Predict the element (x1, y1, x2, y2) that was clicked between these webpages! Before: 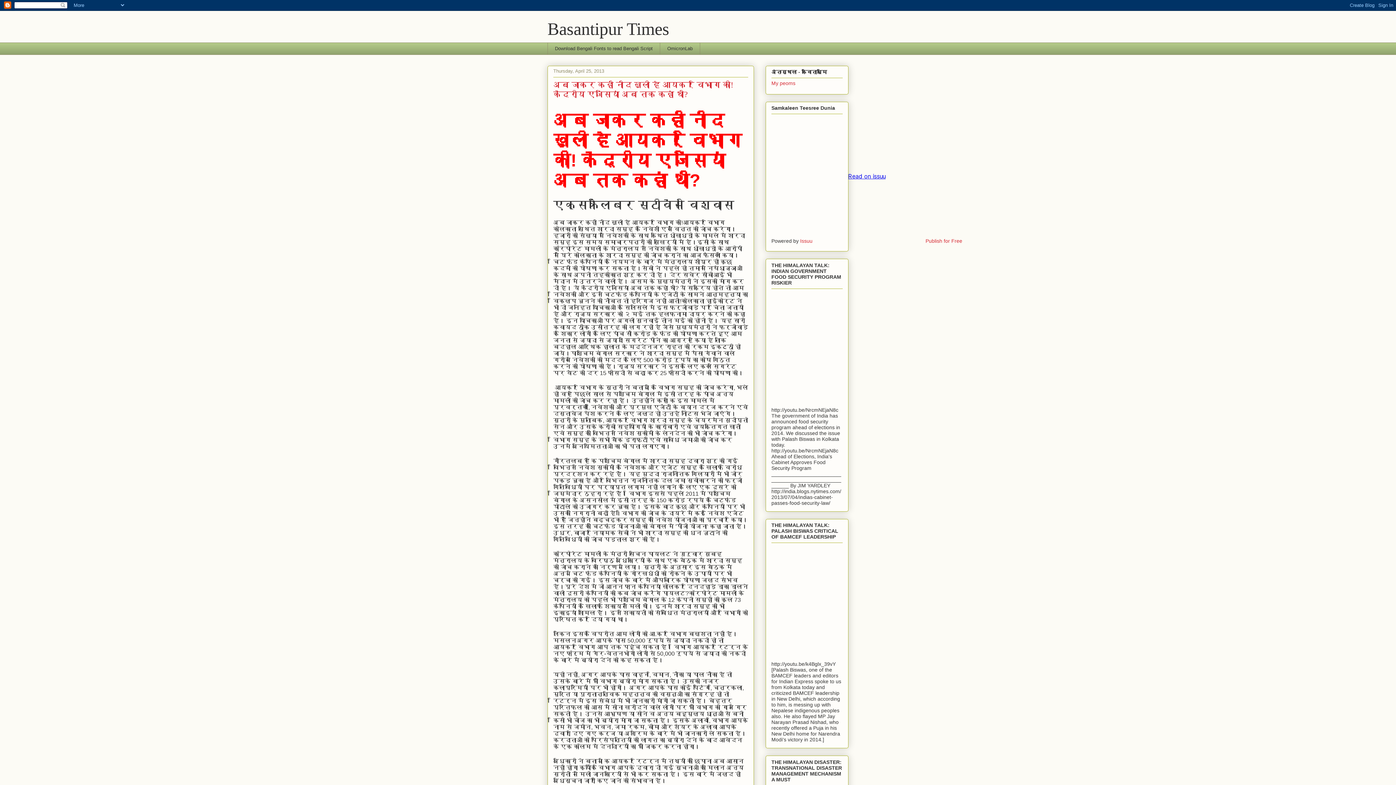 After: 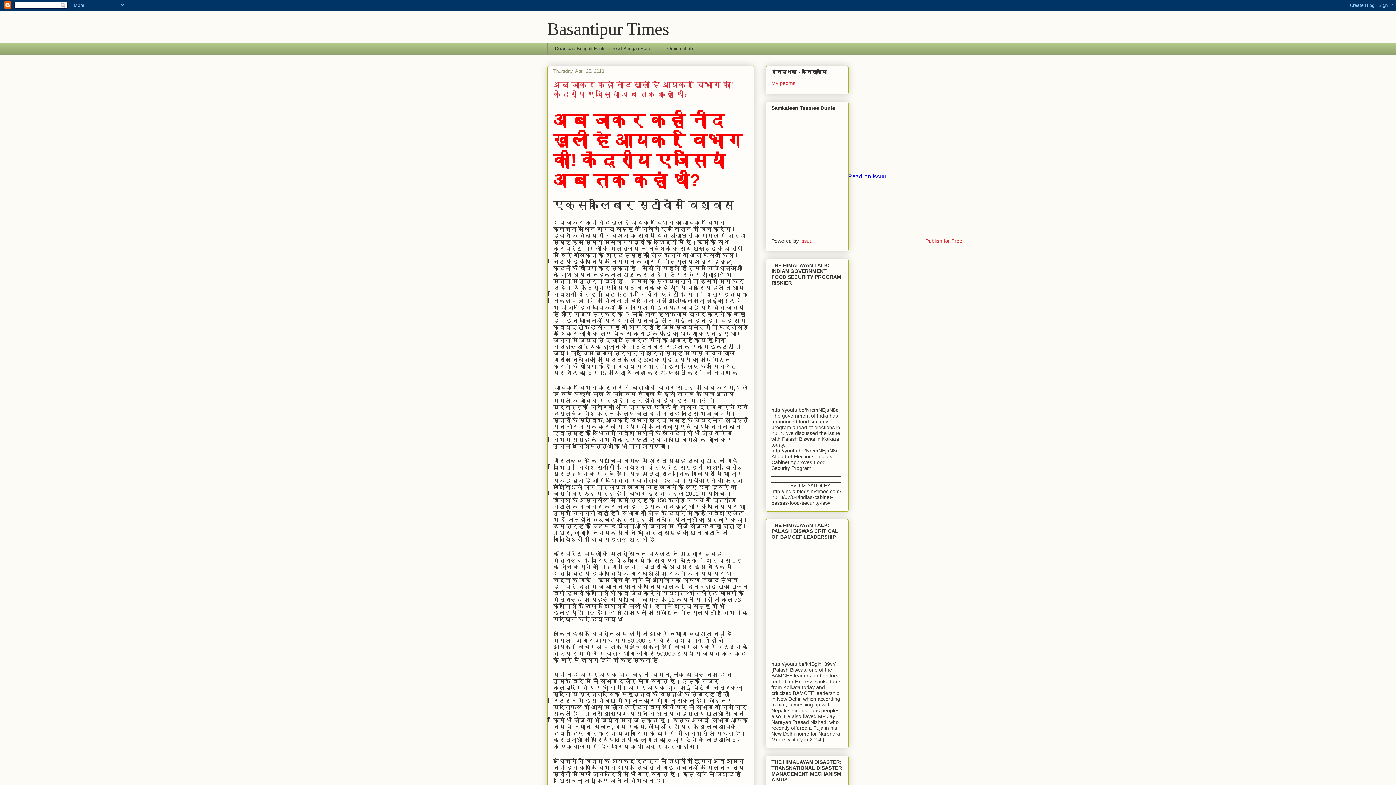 Action: label: Issuu bbox: (800, 238, 812, 243)